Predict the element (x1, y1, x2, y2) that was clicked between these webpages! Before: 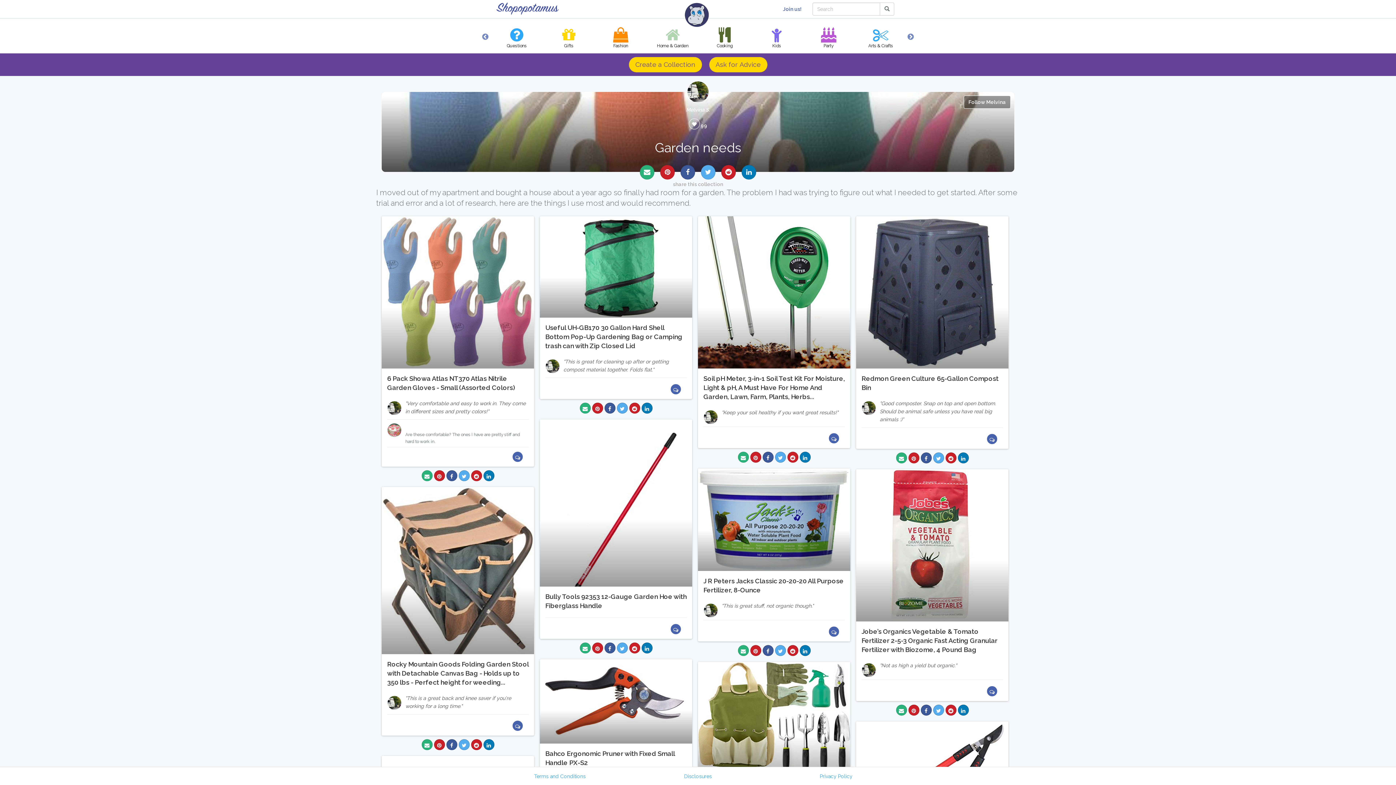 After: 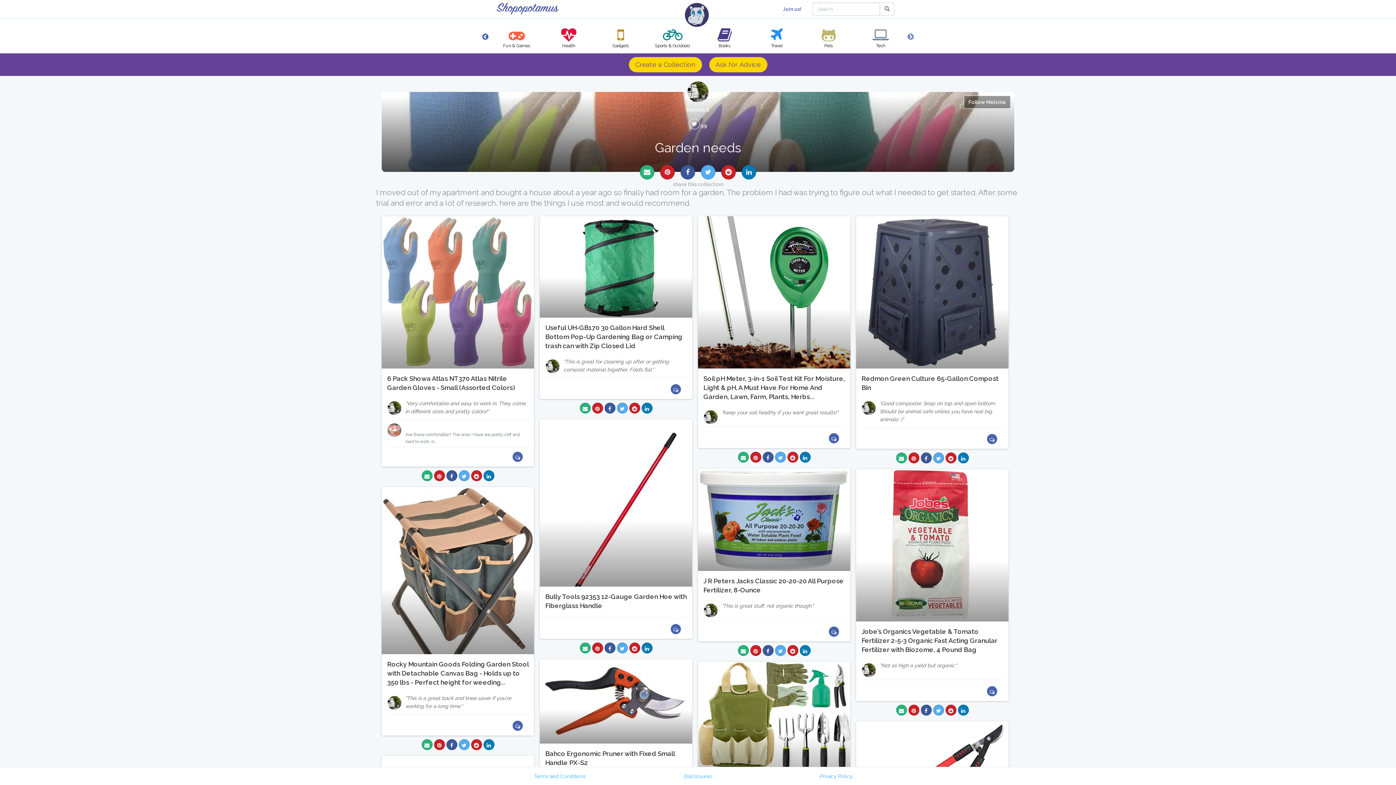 Action: label: Previous bbox: (481, 33, 489, 40)